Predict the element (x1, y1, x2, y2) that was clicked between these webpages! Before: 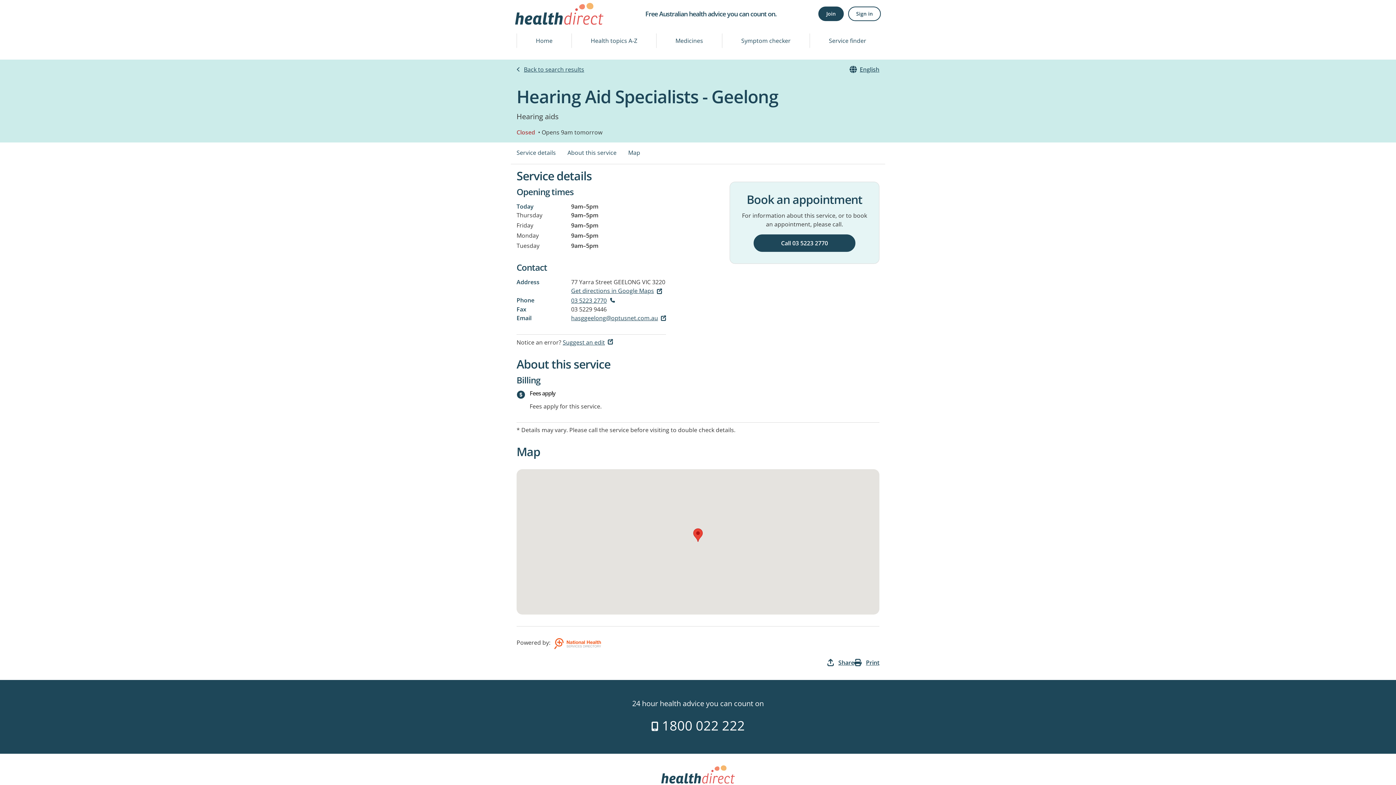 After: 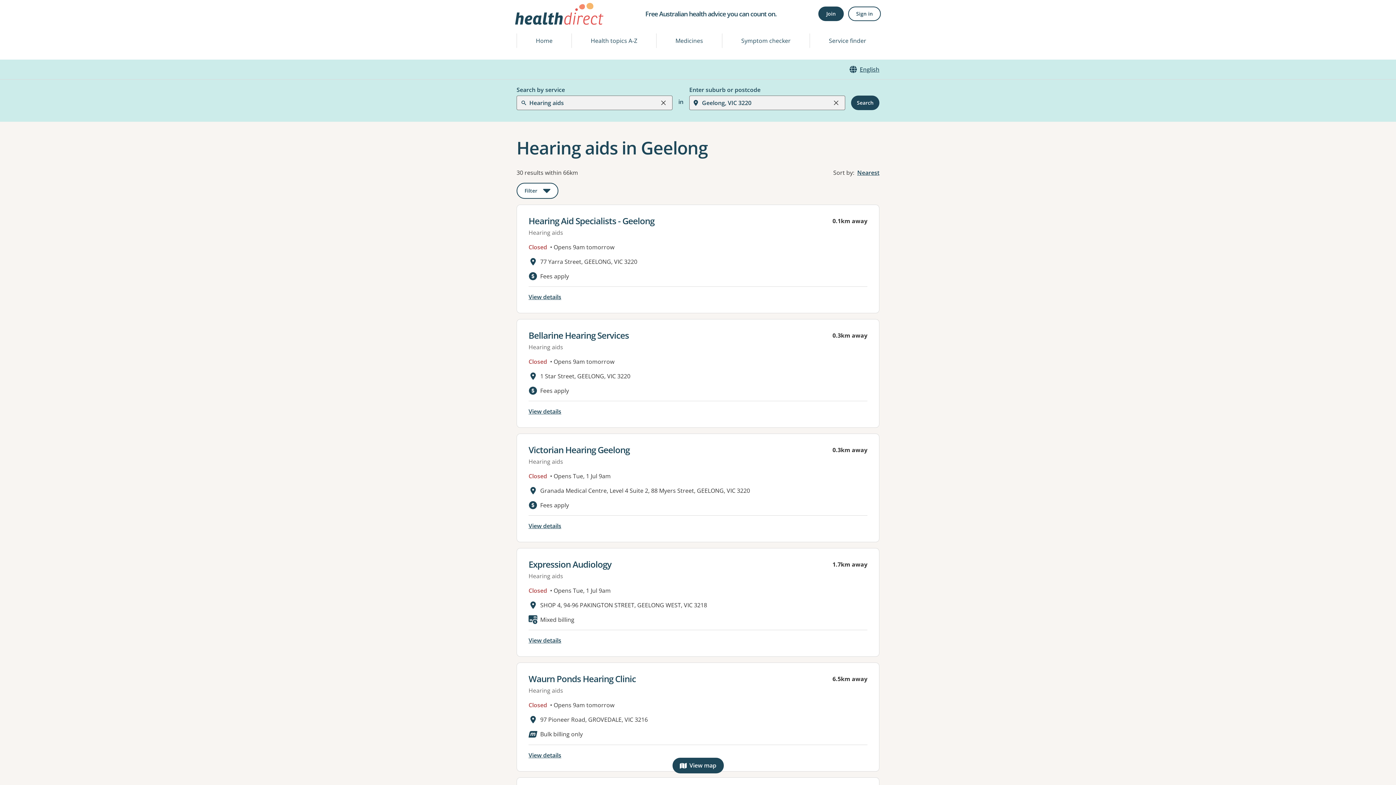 Action: bbox: (516, 65, 584, 73) label: Back to search results